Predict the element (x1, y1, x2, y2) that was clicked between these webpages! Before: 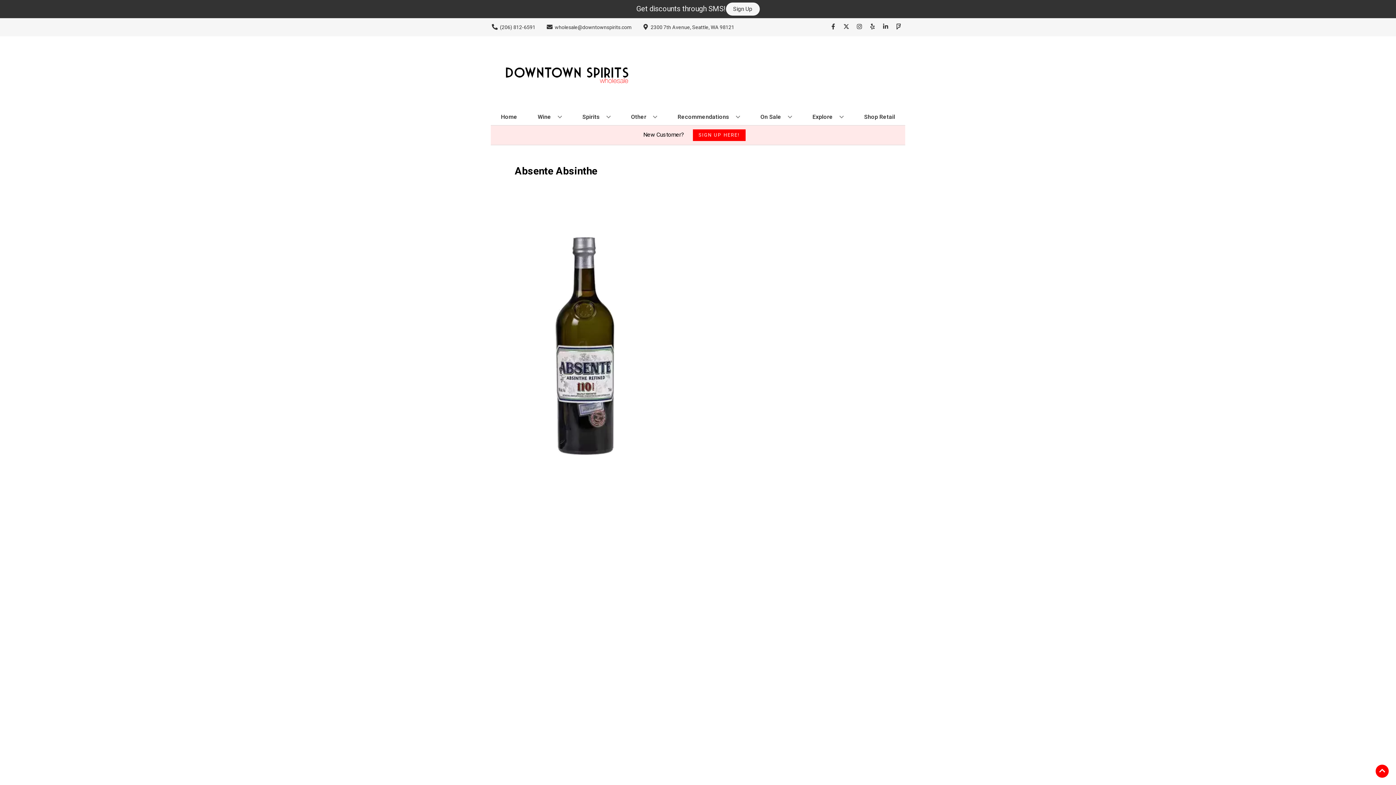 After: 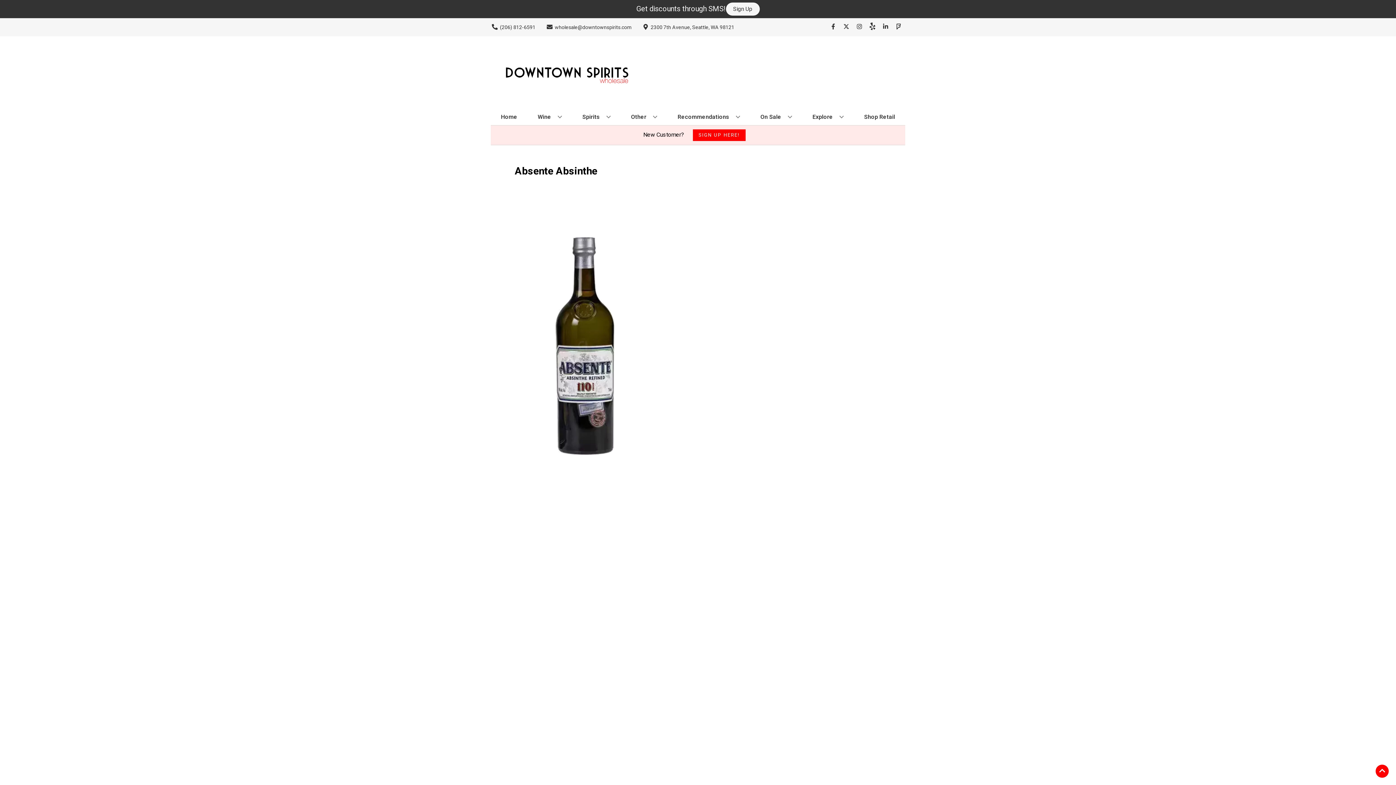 Action: bbox: (866, 23, 879, 30) label: Opens yelp in a new tab